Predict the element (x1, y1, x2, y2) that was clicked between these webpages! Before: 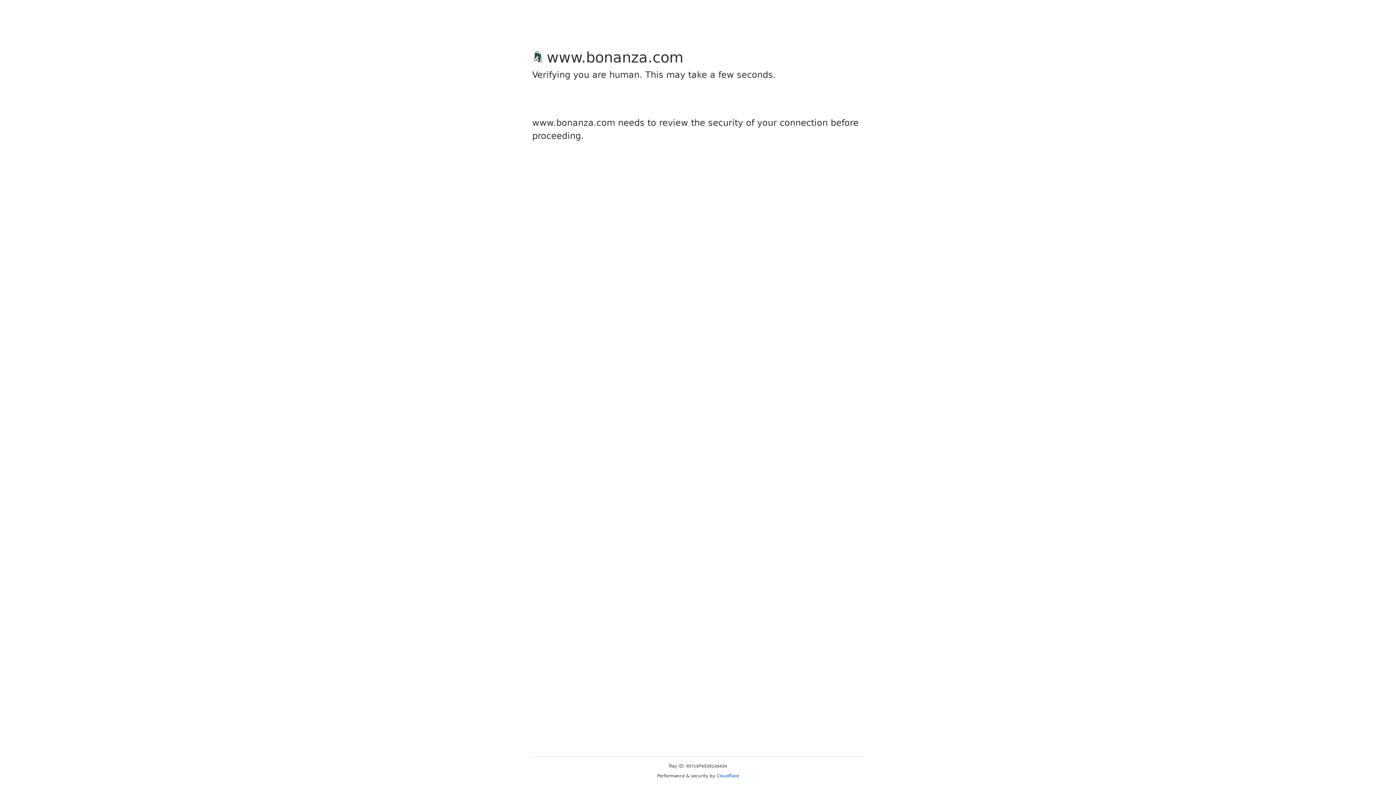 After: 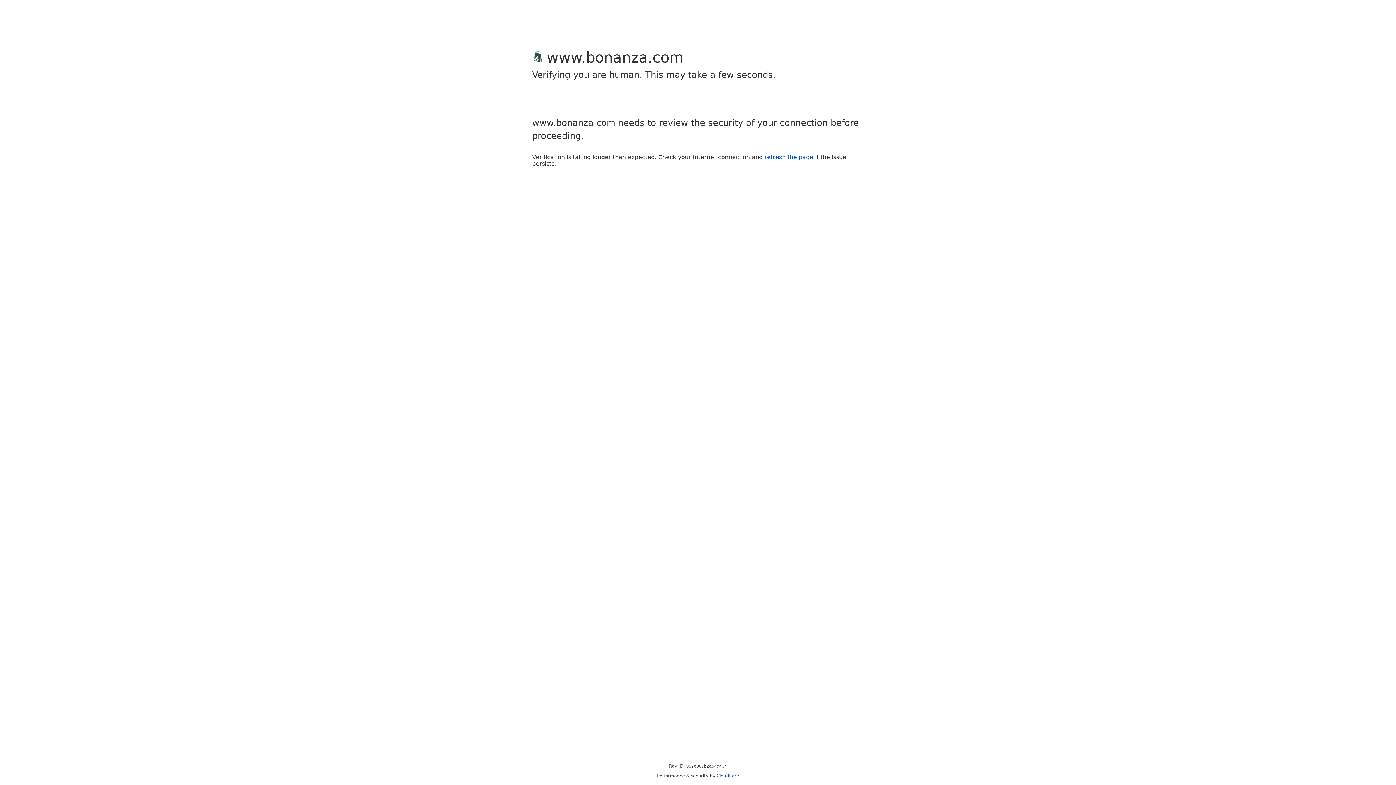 Action: bbox: (716, 773, 739, 778) label: Cloudflare